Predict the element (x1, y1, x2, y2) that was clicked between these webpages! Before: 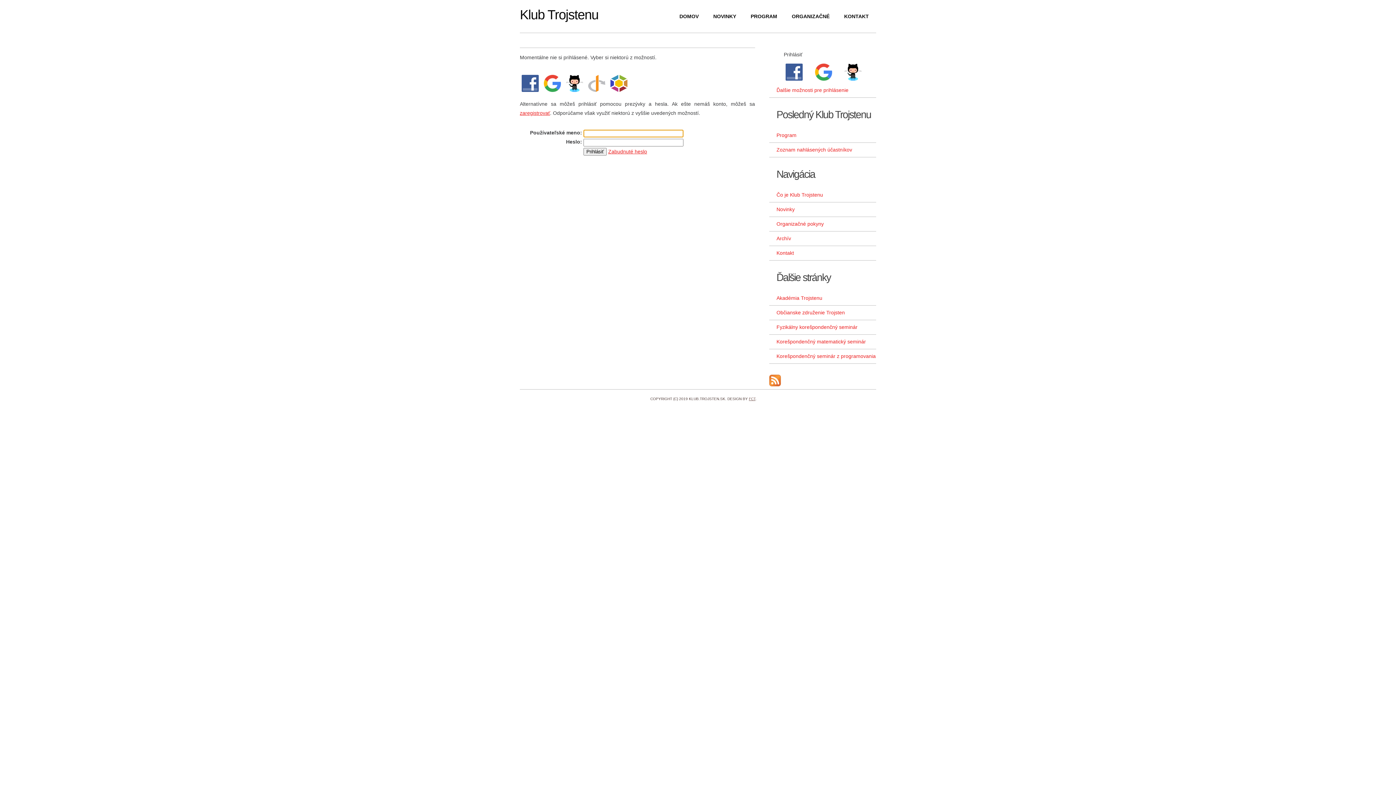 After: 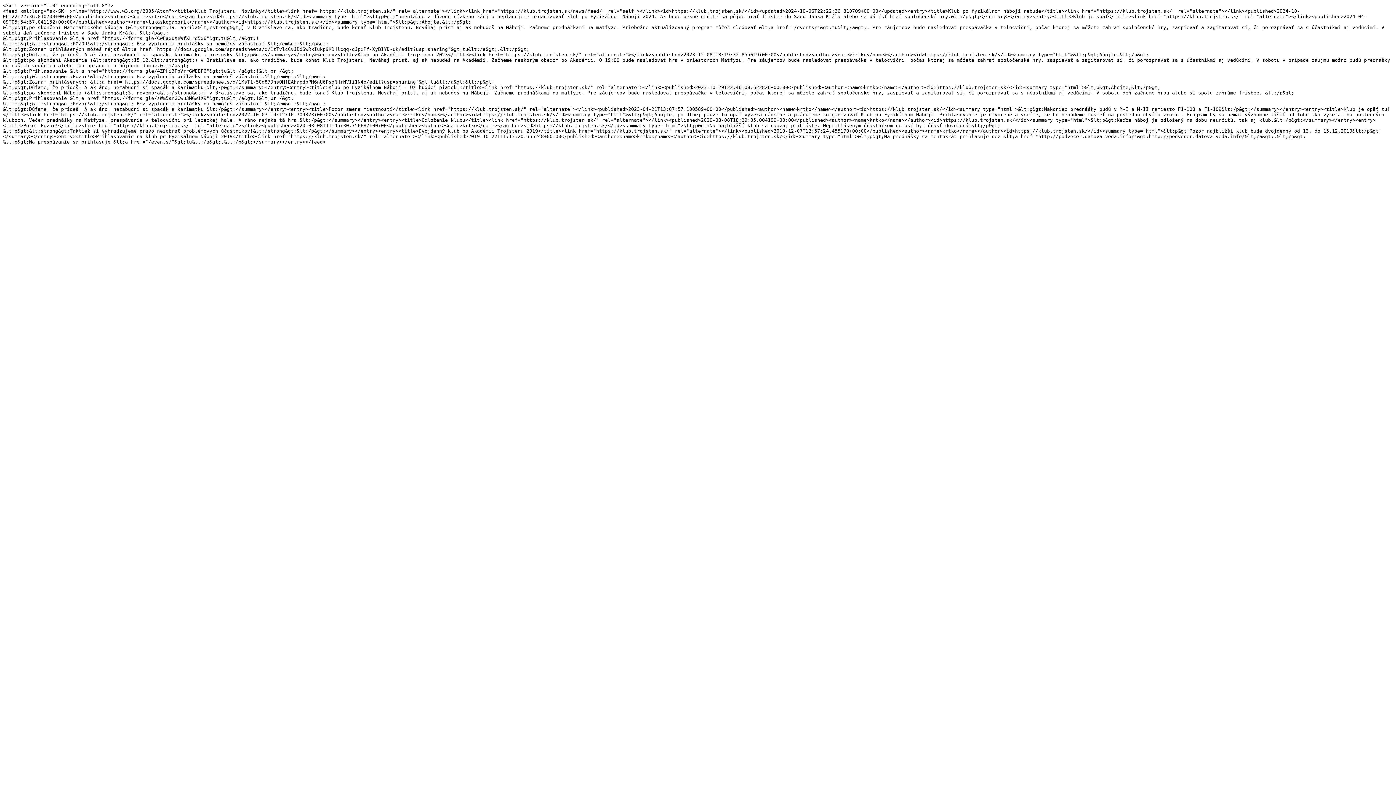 Action: bbox: (769, 381, 781, 387)